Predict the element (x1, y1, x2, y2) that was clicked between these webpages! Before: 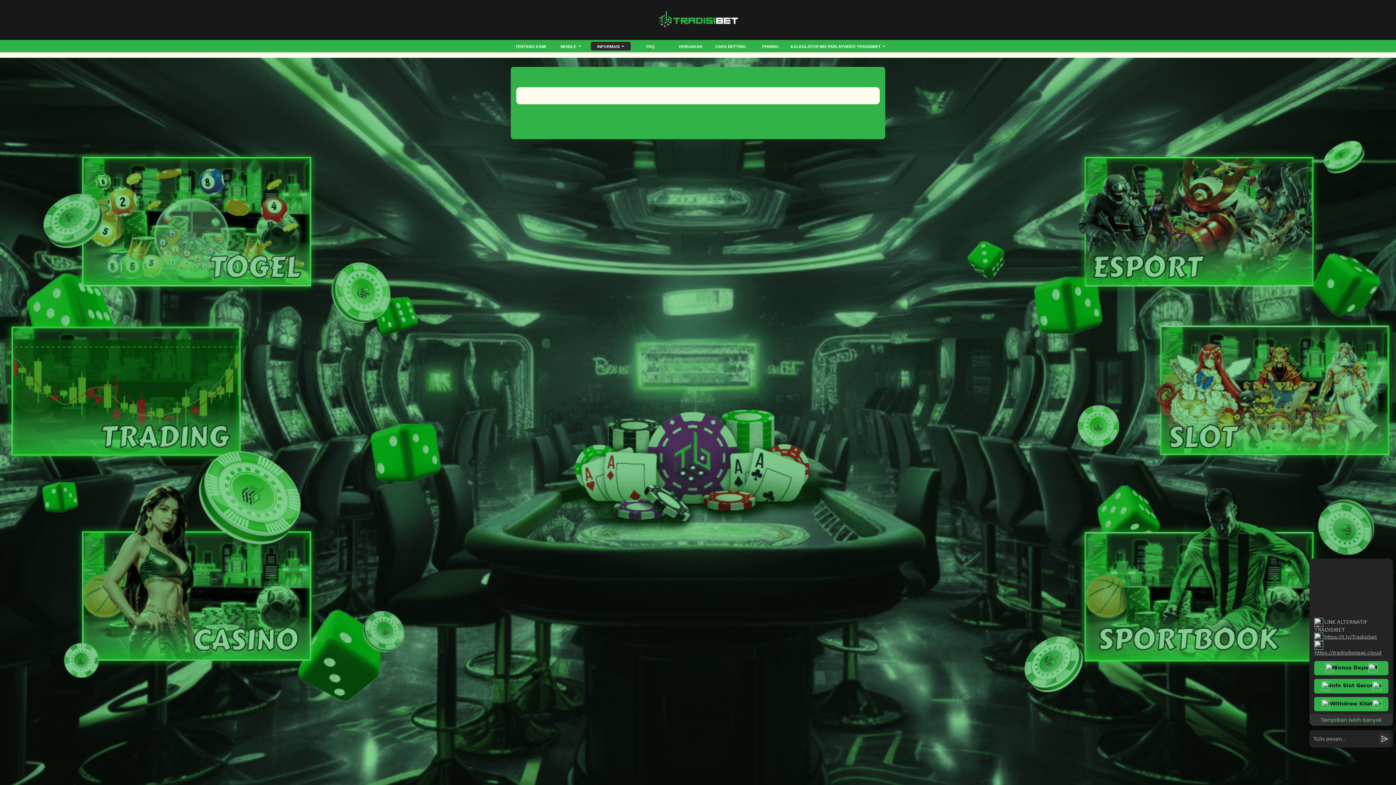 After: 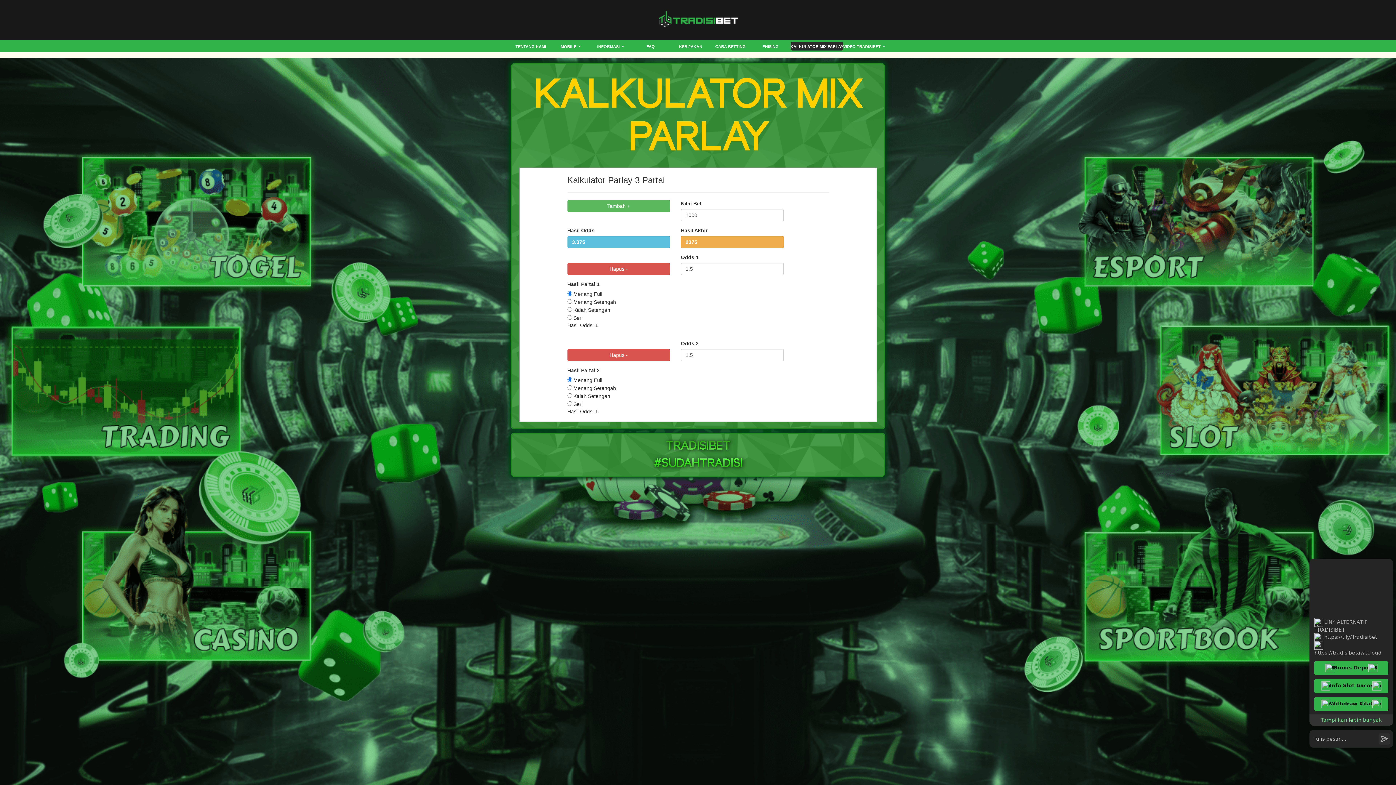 Action: label: KALKULATOR MIX PARLAY bbox: (790, 43, 843, 52)